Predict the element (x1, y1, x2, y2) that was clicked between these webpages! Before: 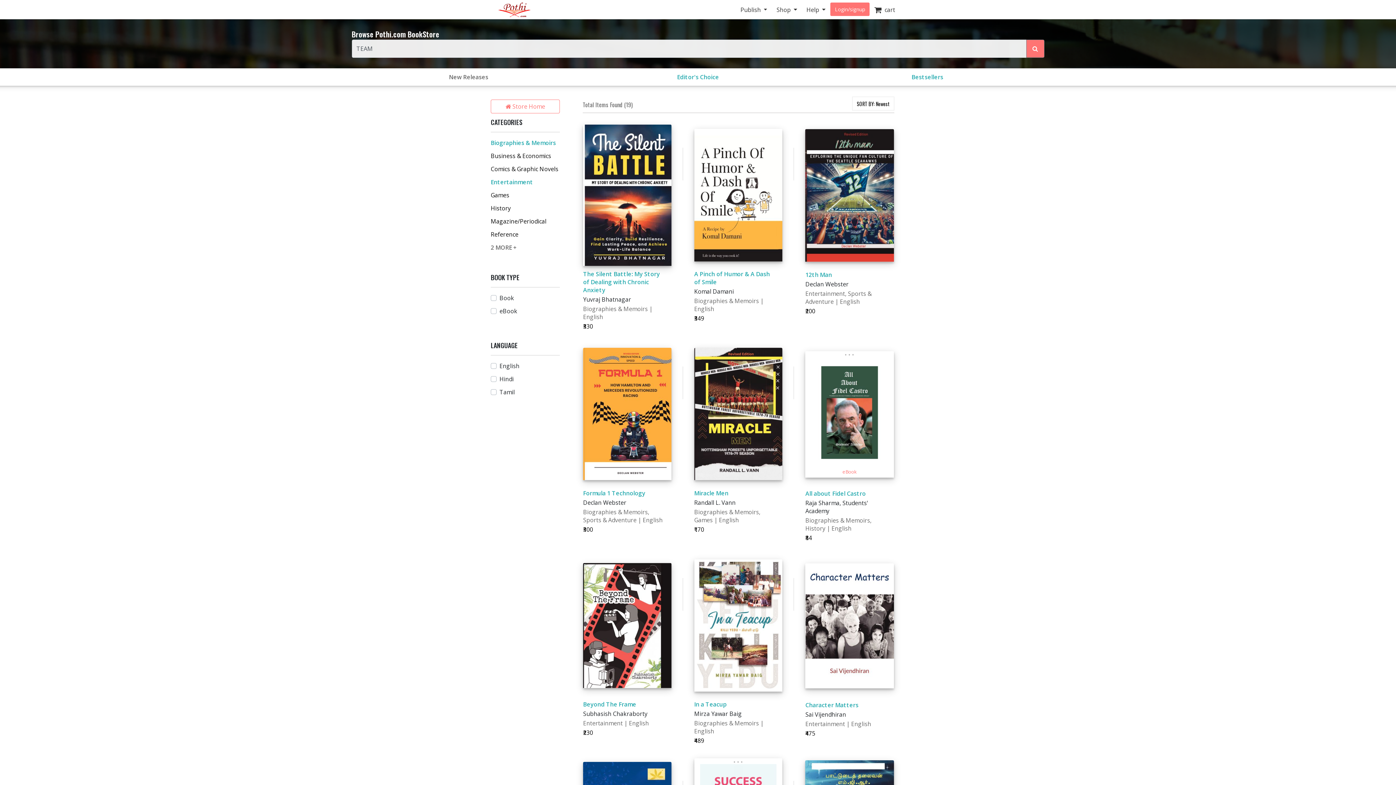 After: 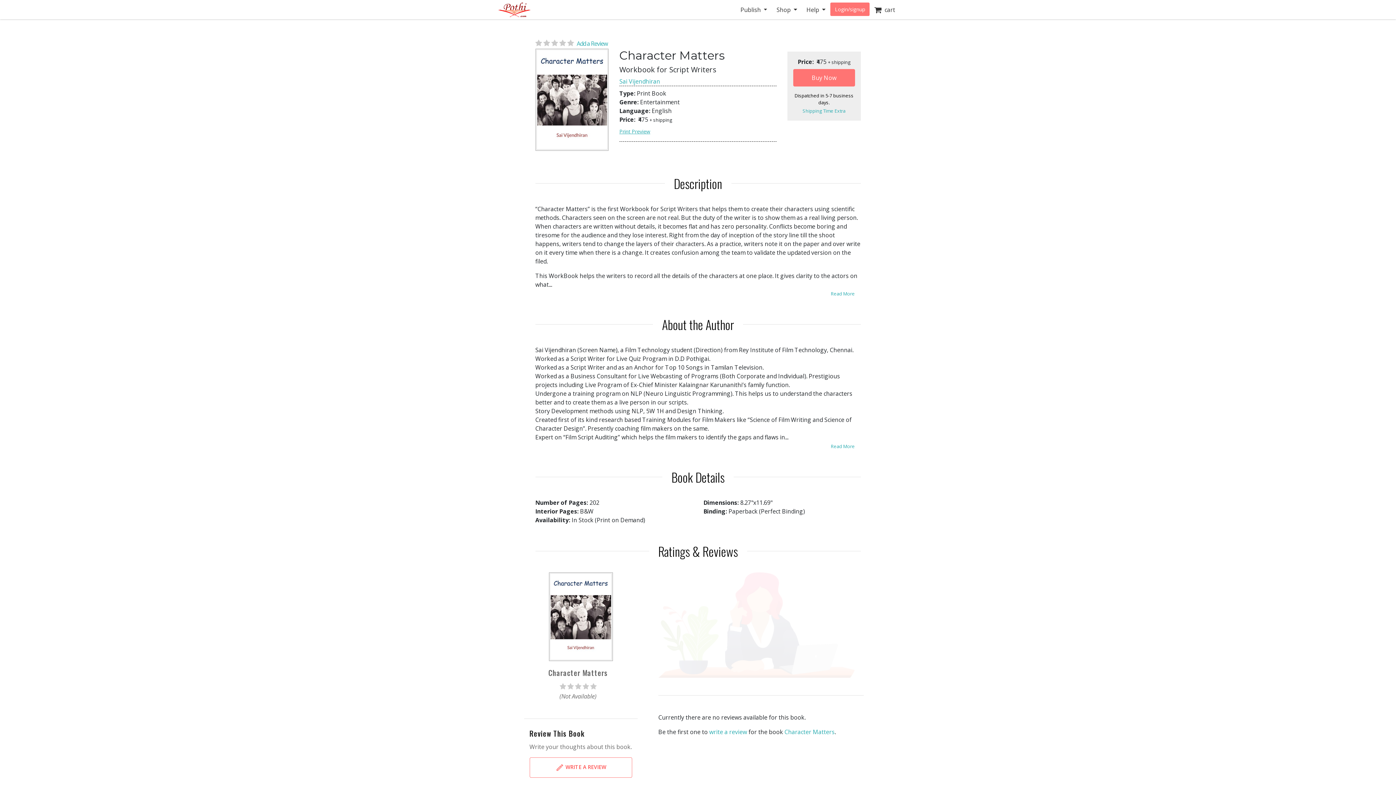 Action: label: Character Matters bbox: (805, 701, 858, 709)